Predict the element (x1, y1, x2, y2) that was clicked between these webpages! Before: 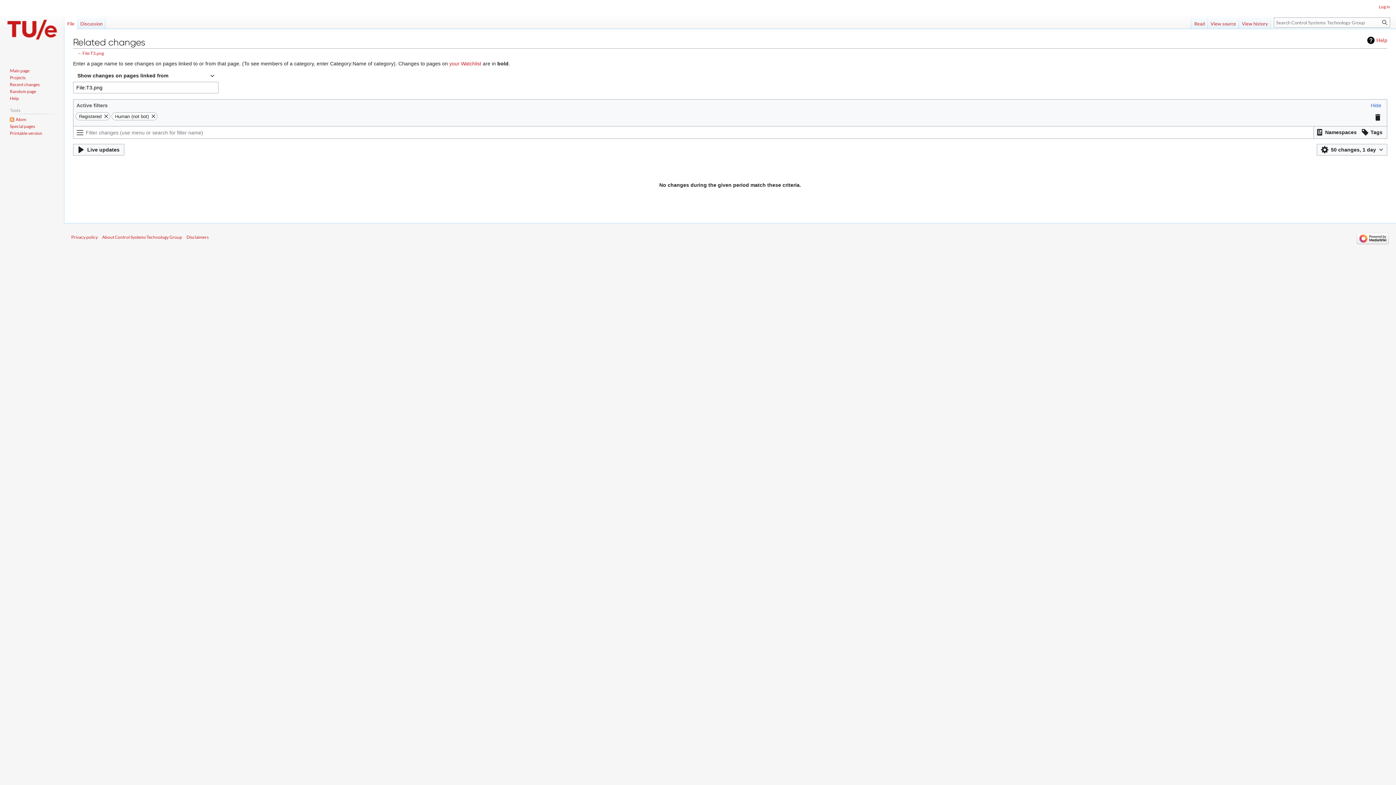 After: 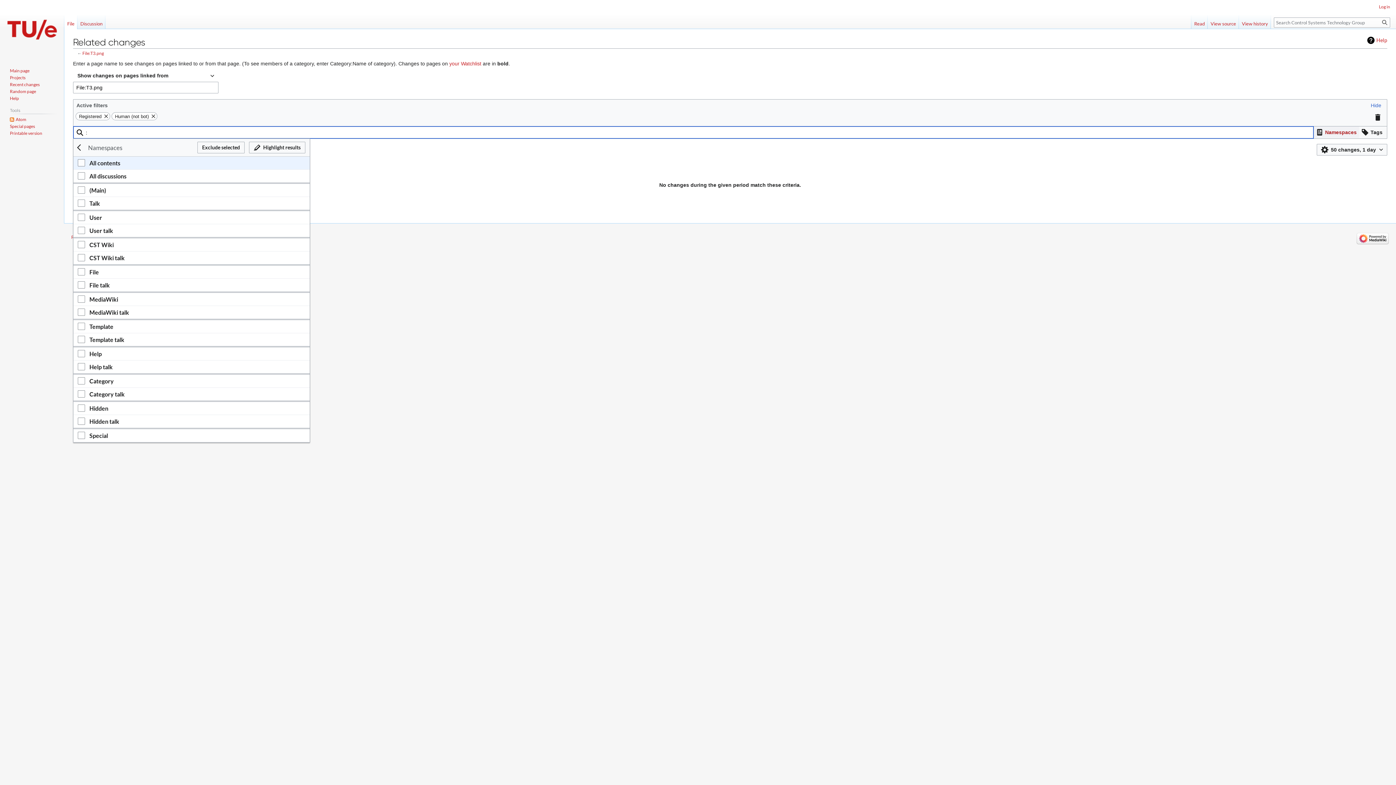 Action: label: Filter results by namespace bbox: (1314, 126, 1359, 138)